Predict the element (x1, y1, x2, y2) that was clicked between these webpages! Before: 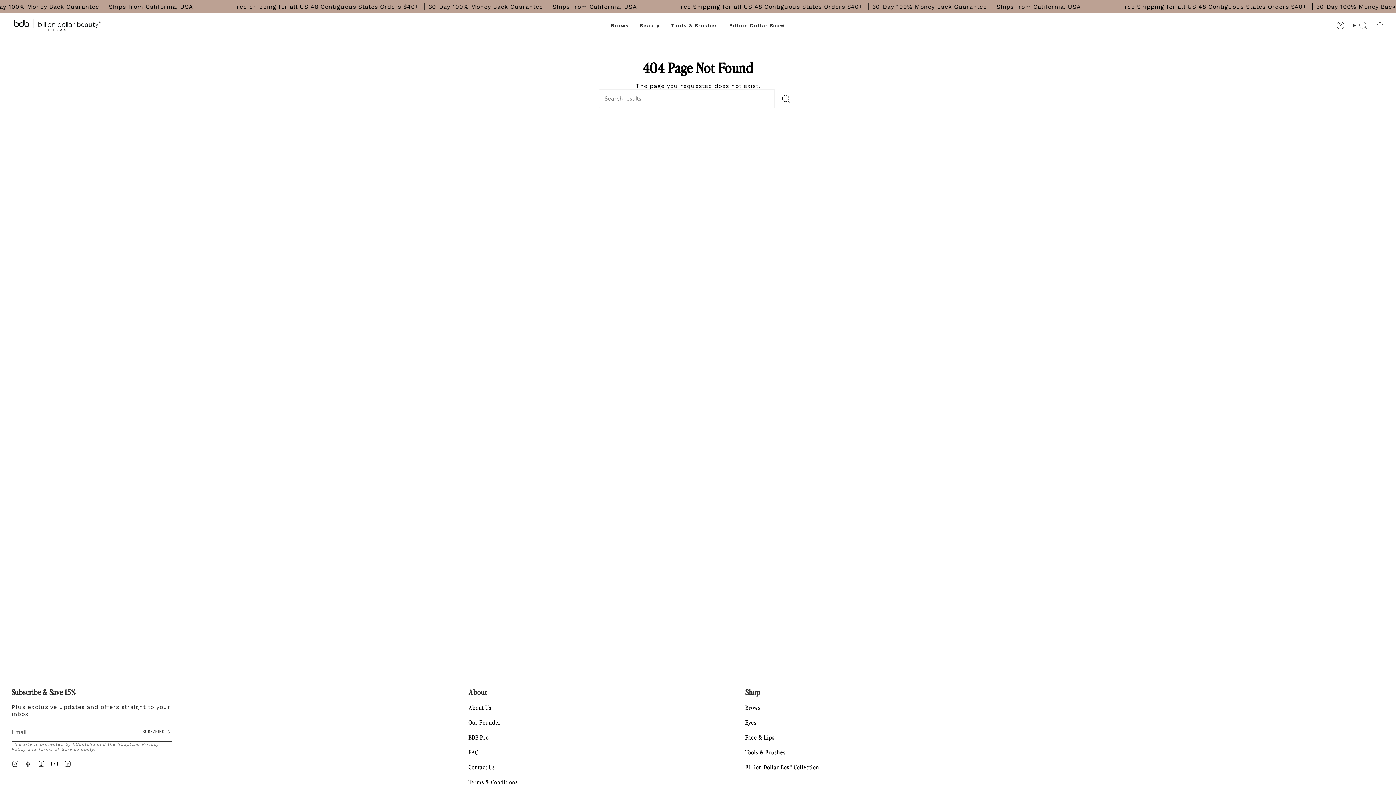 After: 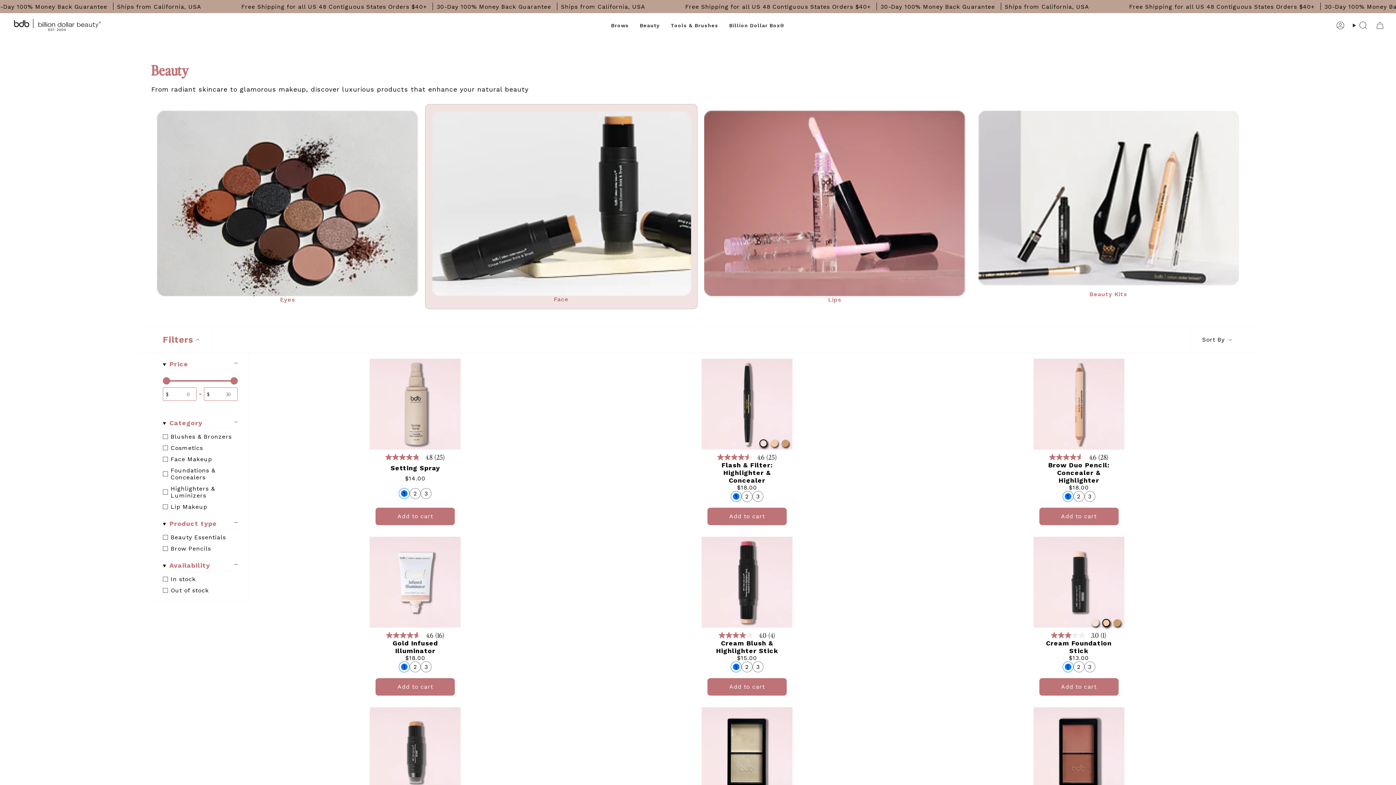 Action: label: Face & Lips bbox: (745, 733, 774, 741)